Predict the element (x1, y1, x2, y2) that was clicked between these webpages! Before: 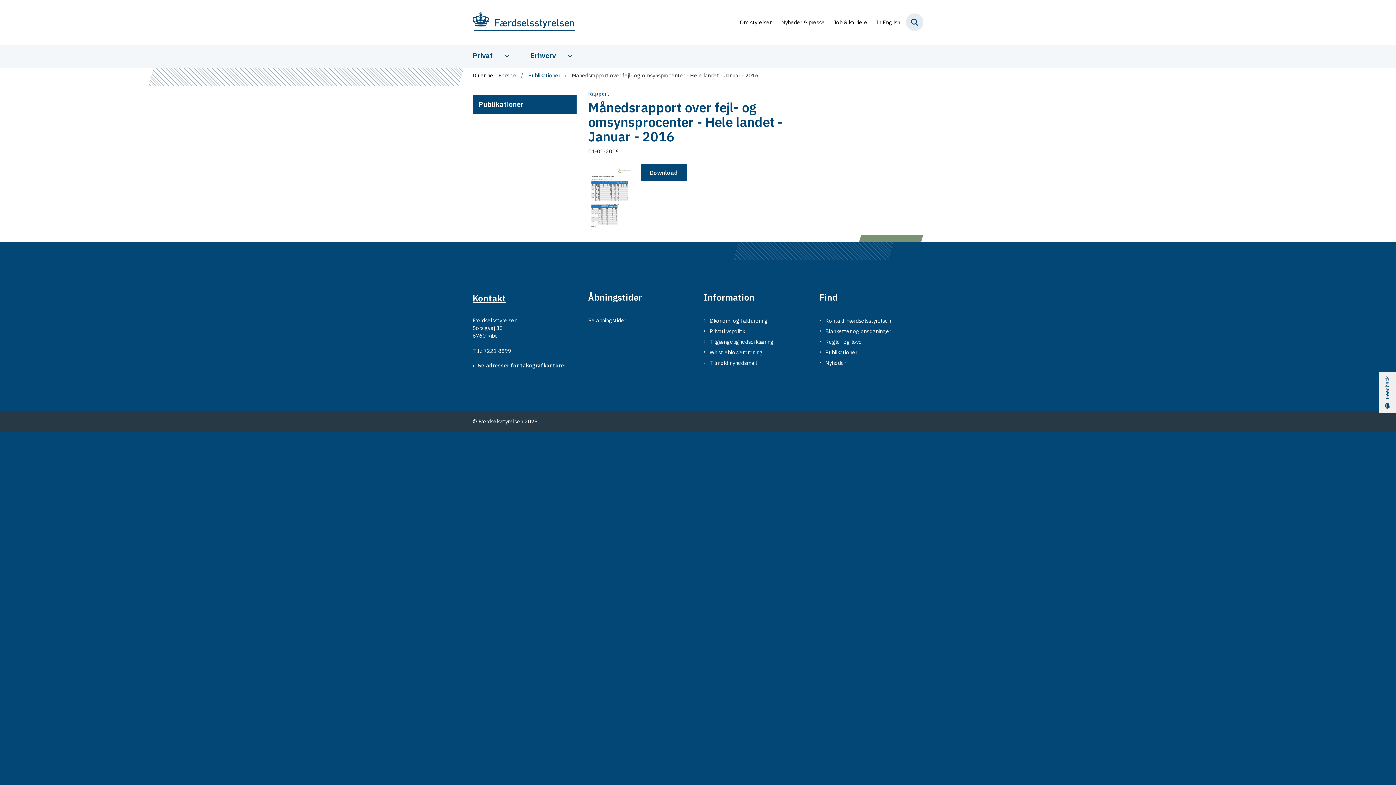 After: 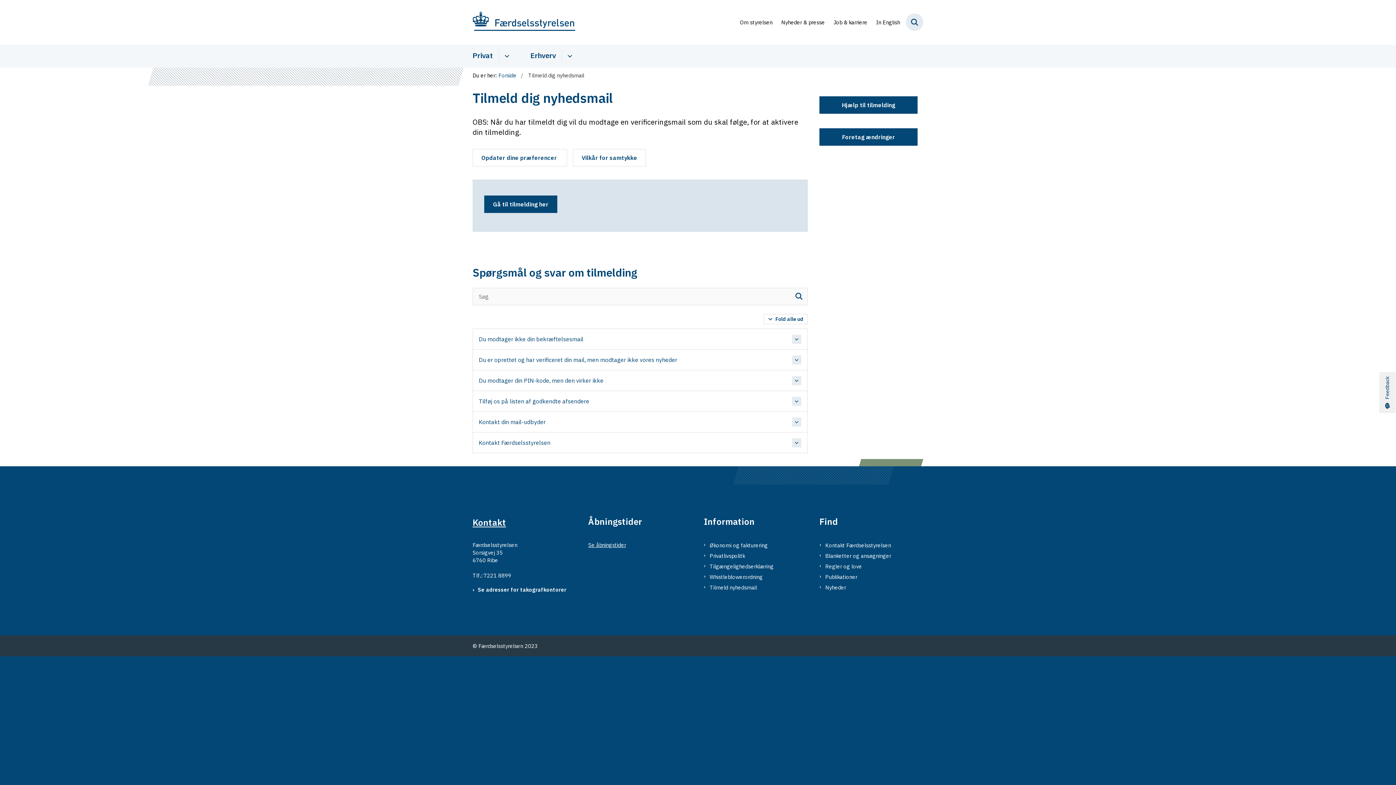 Action: bbox: (709, 359, 808, 367) label: Tilmeld nyhedsmail